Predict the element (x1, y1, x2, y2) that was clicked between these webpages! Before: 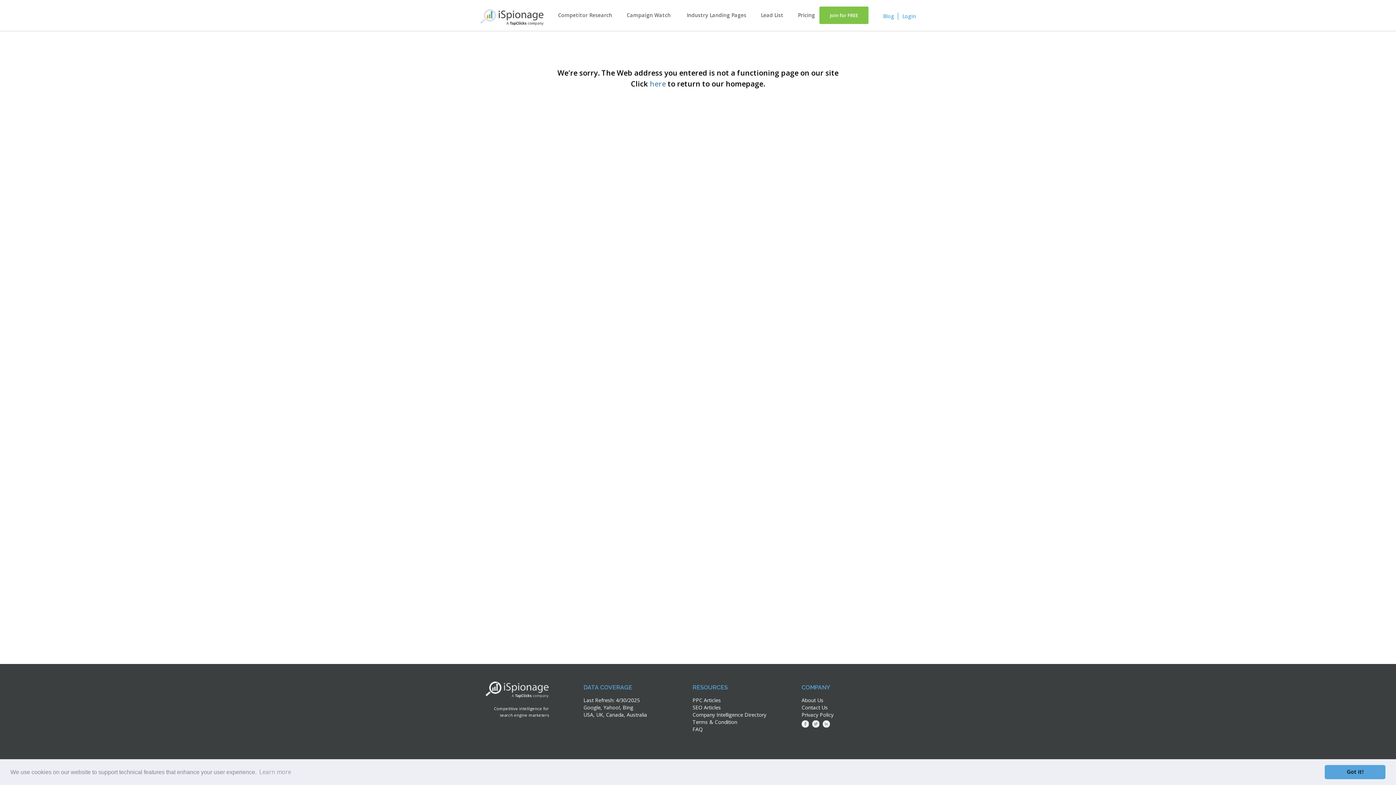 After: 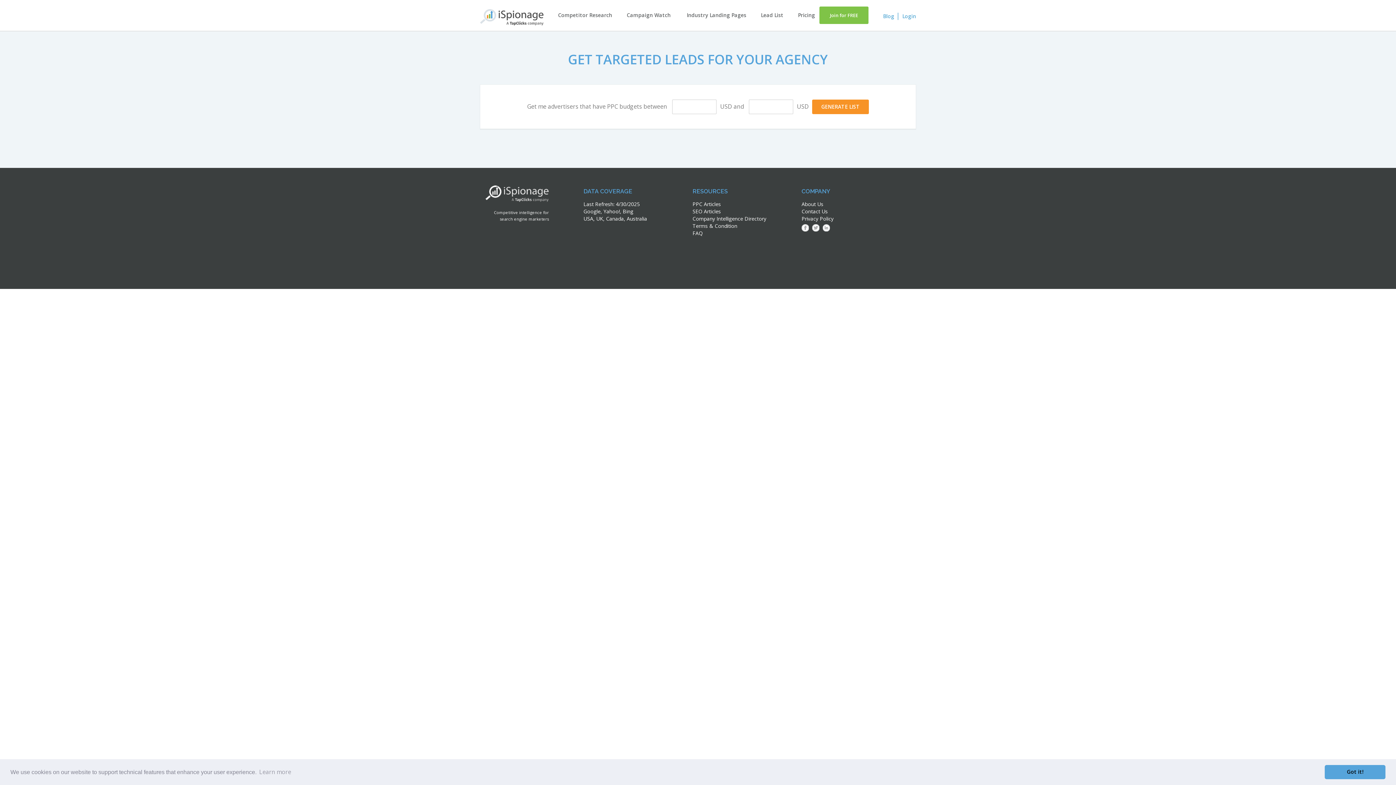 Action: bbox: (761, 11, 783, 18) label: Lead List